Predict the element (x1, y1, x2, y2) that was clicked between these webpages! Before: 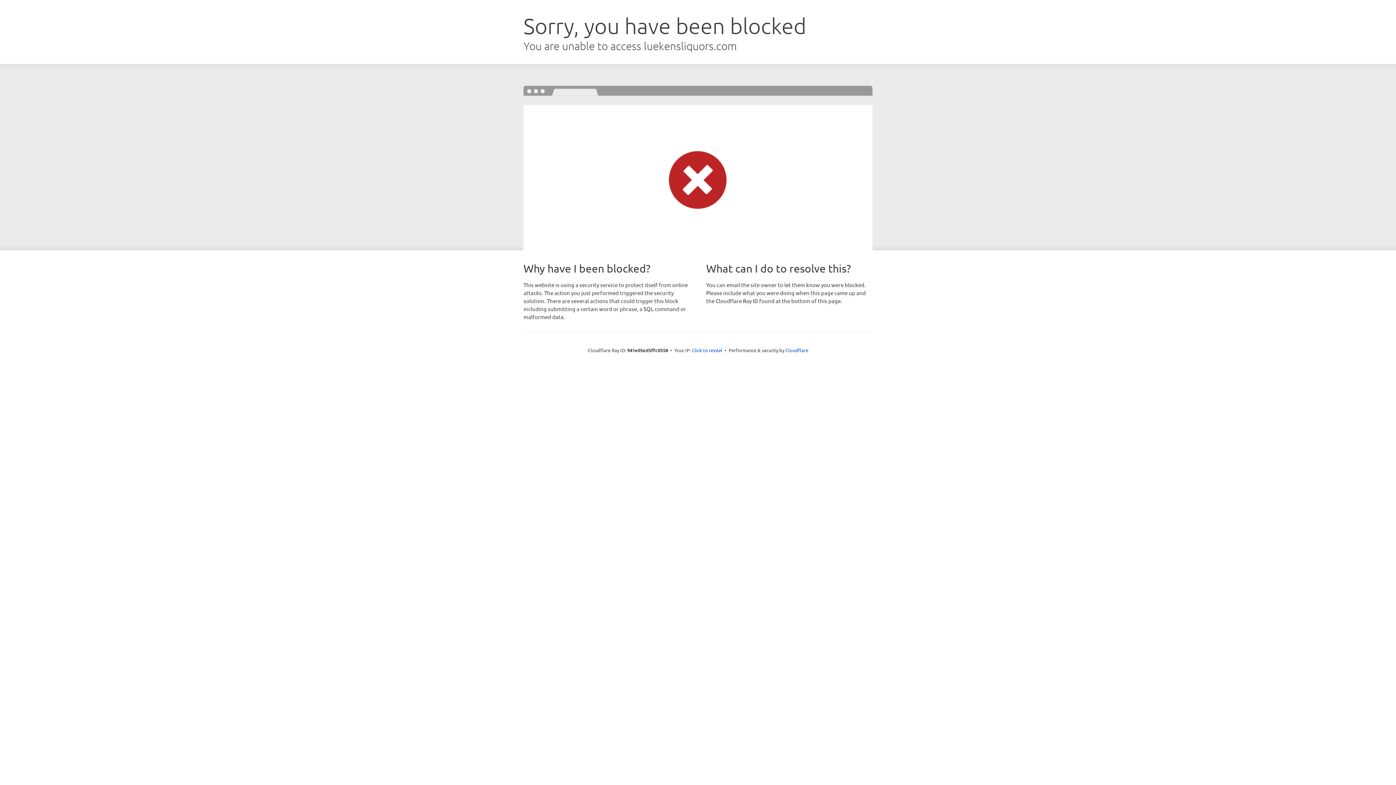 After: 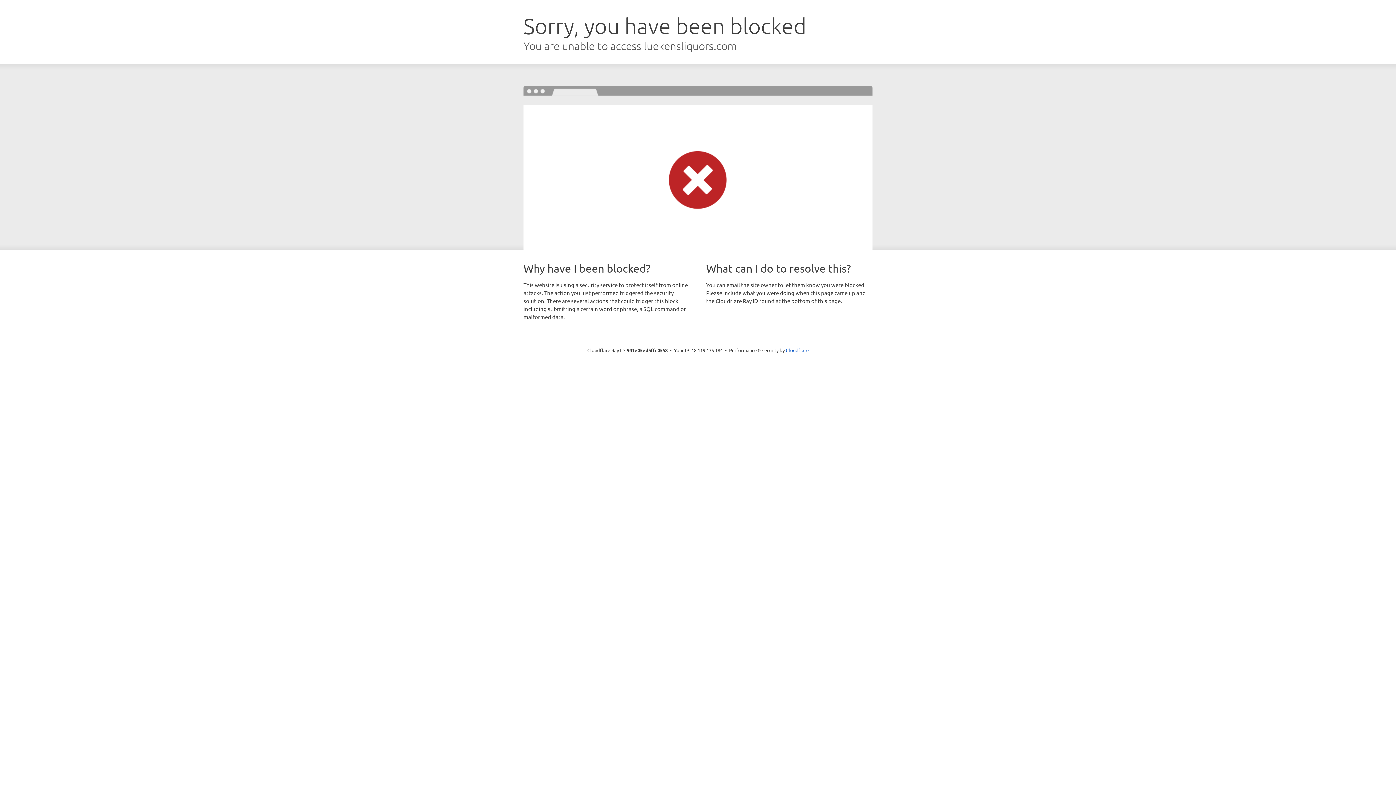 Action: label: Click to reveal bbox: (692, 346, 722, 353)